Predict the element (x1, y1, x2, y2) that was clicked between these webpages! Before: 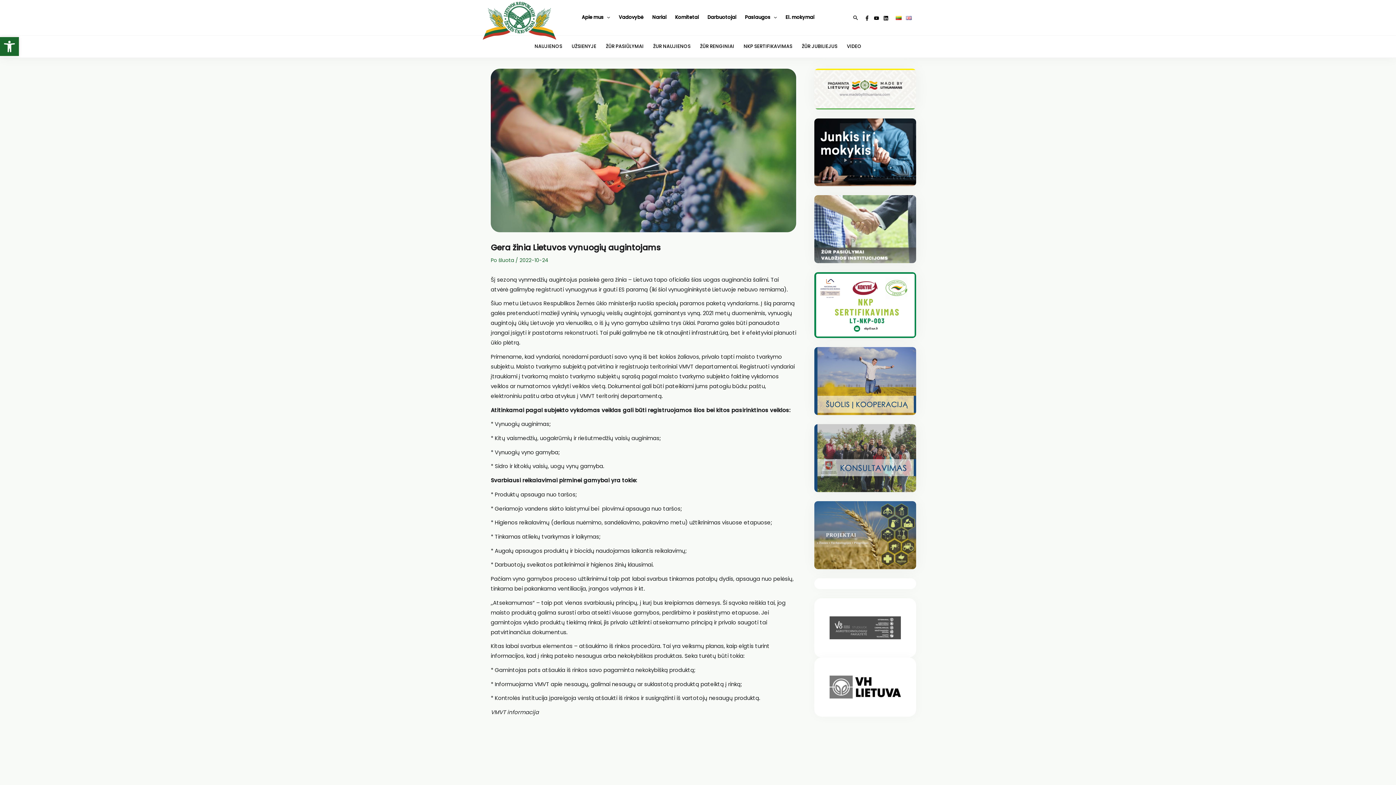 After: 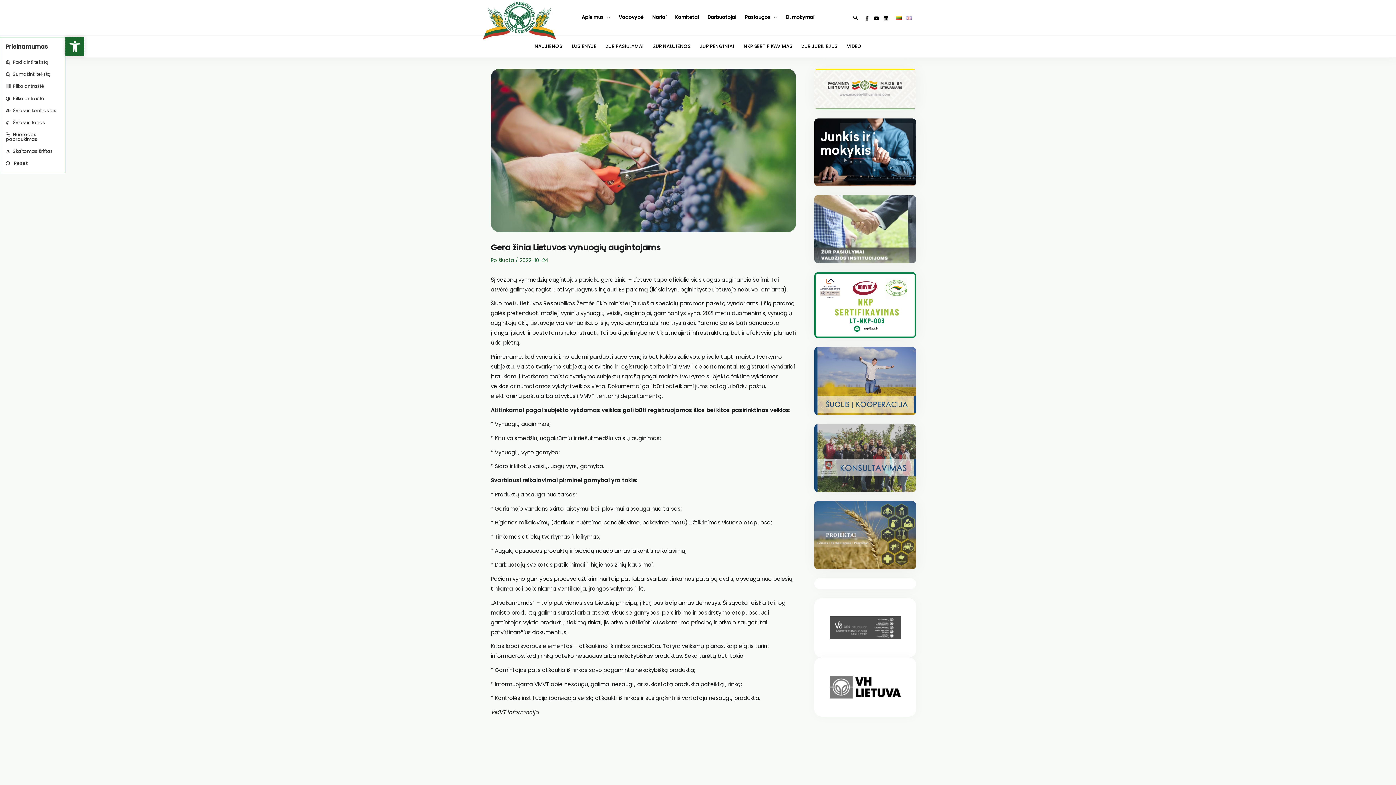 Action: label: Open toolbar bbox: (0, 37, 18, 56)